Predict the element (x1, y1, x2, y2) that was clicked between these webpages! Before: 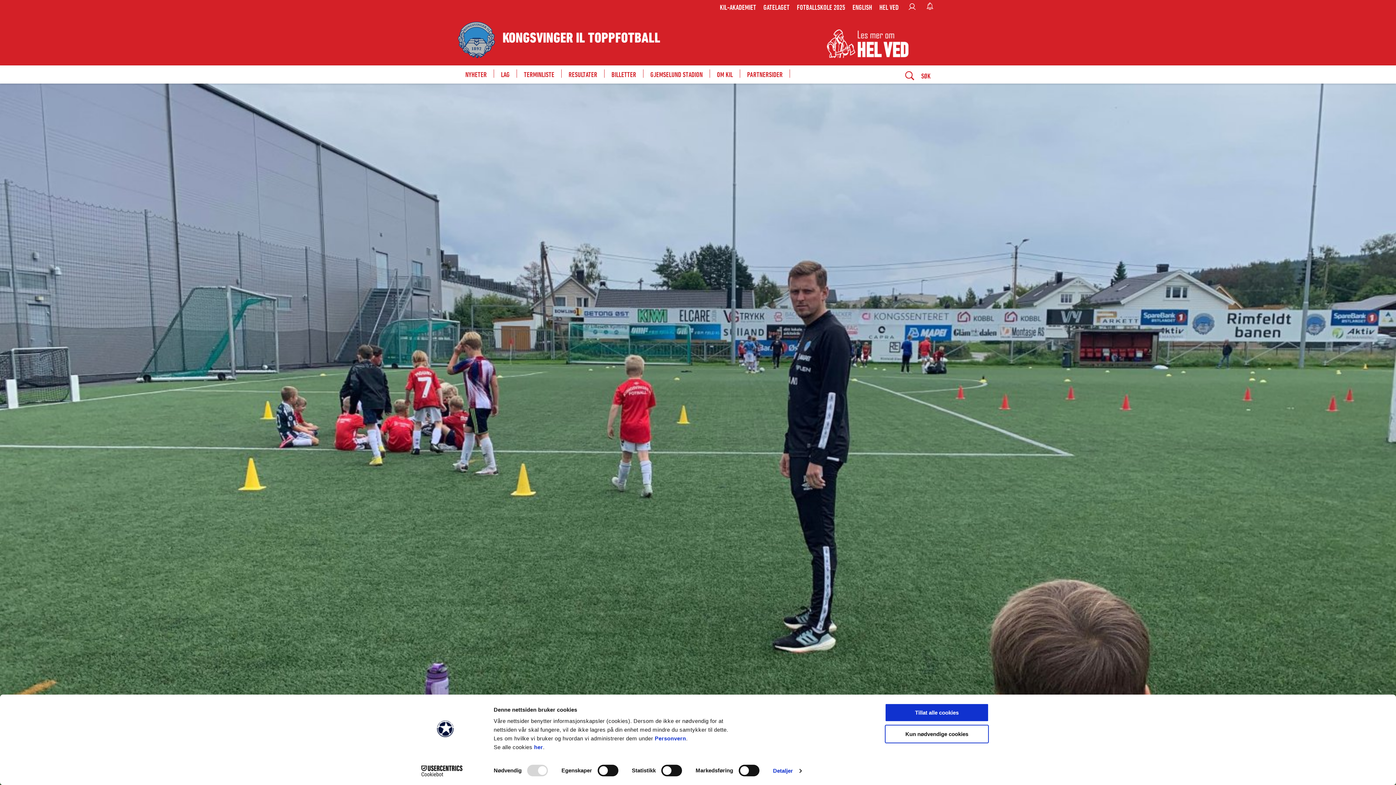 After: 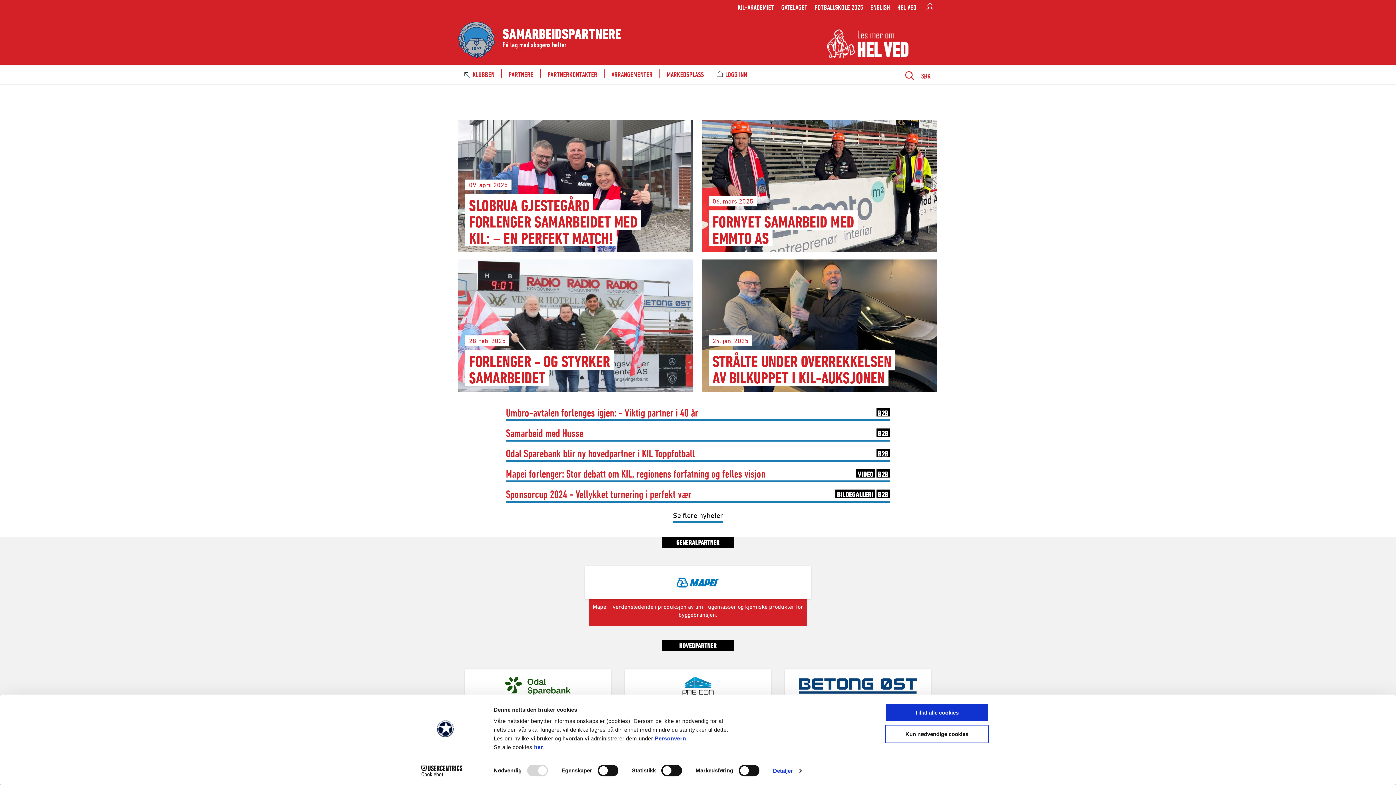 Action: bbox: (740, 65, 790, 83) label: PARTNERSIDER